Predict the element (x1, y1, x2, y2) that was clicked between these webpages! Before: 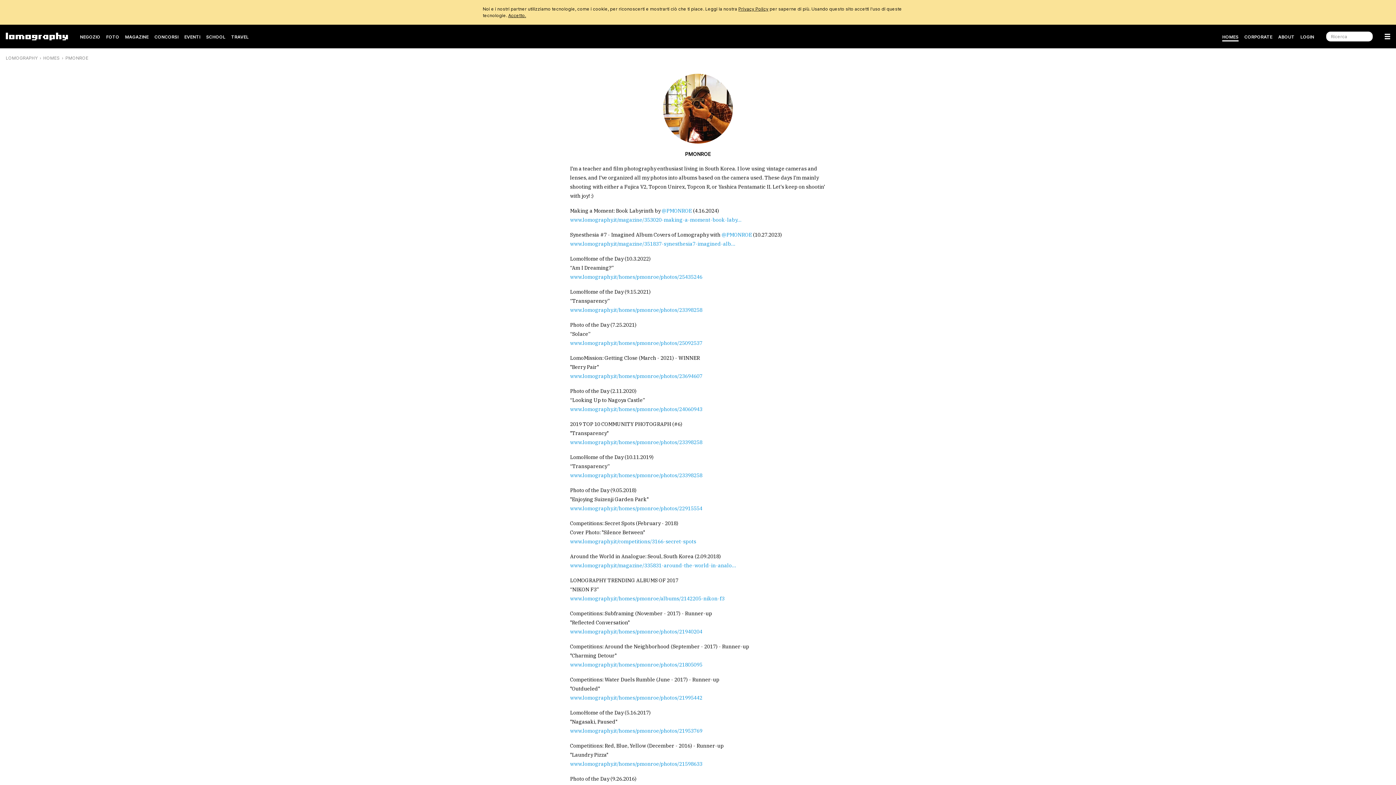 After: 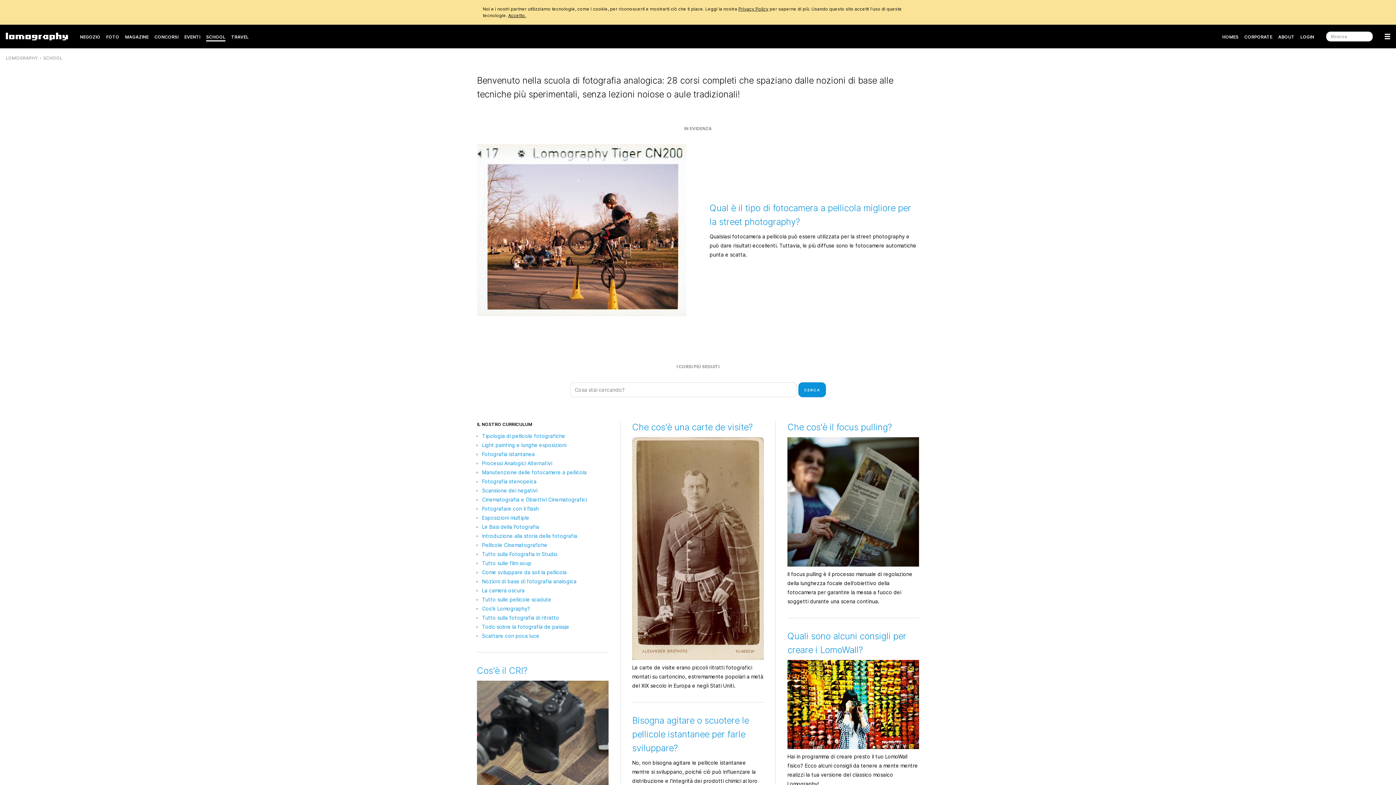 Action: label: SCHOOL bbox: (206, 31, 225, 42)